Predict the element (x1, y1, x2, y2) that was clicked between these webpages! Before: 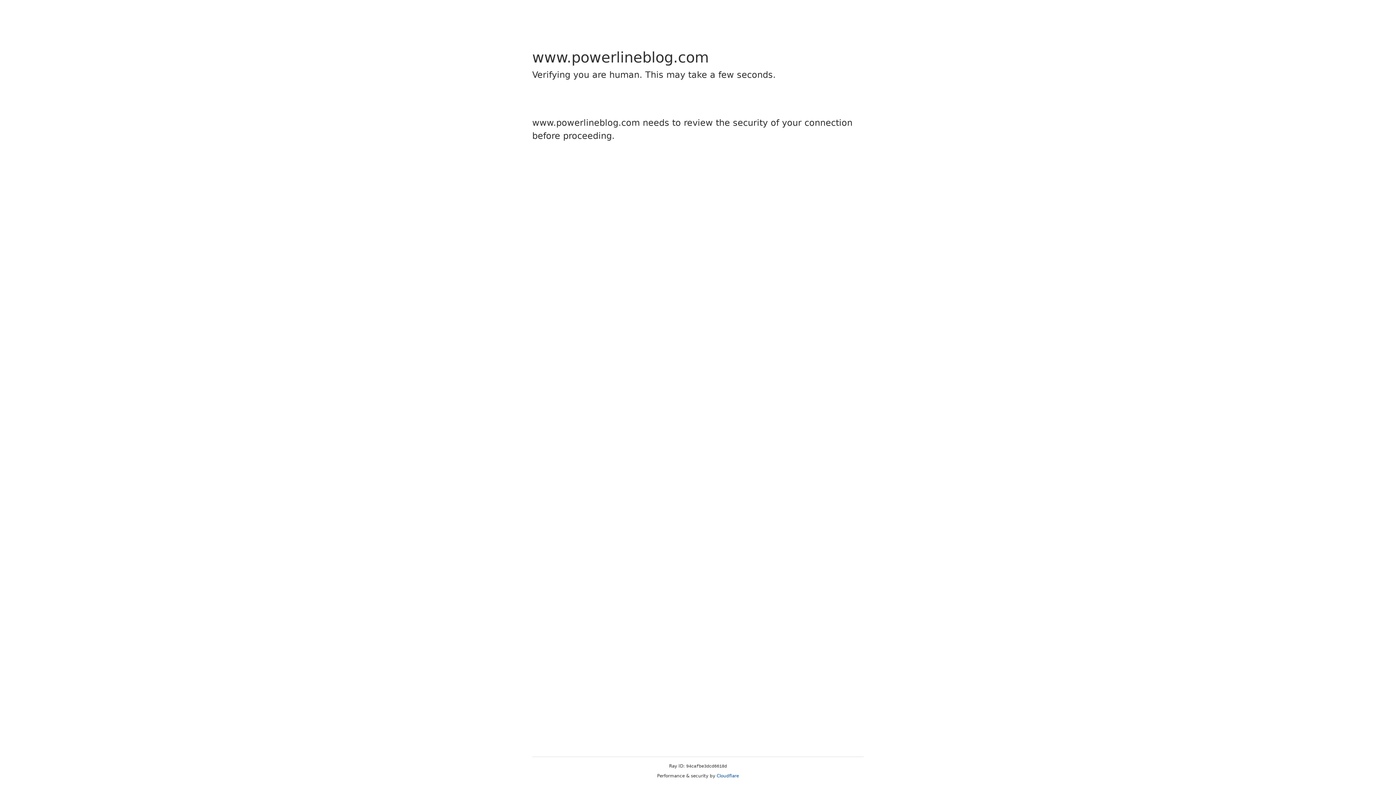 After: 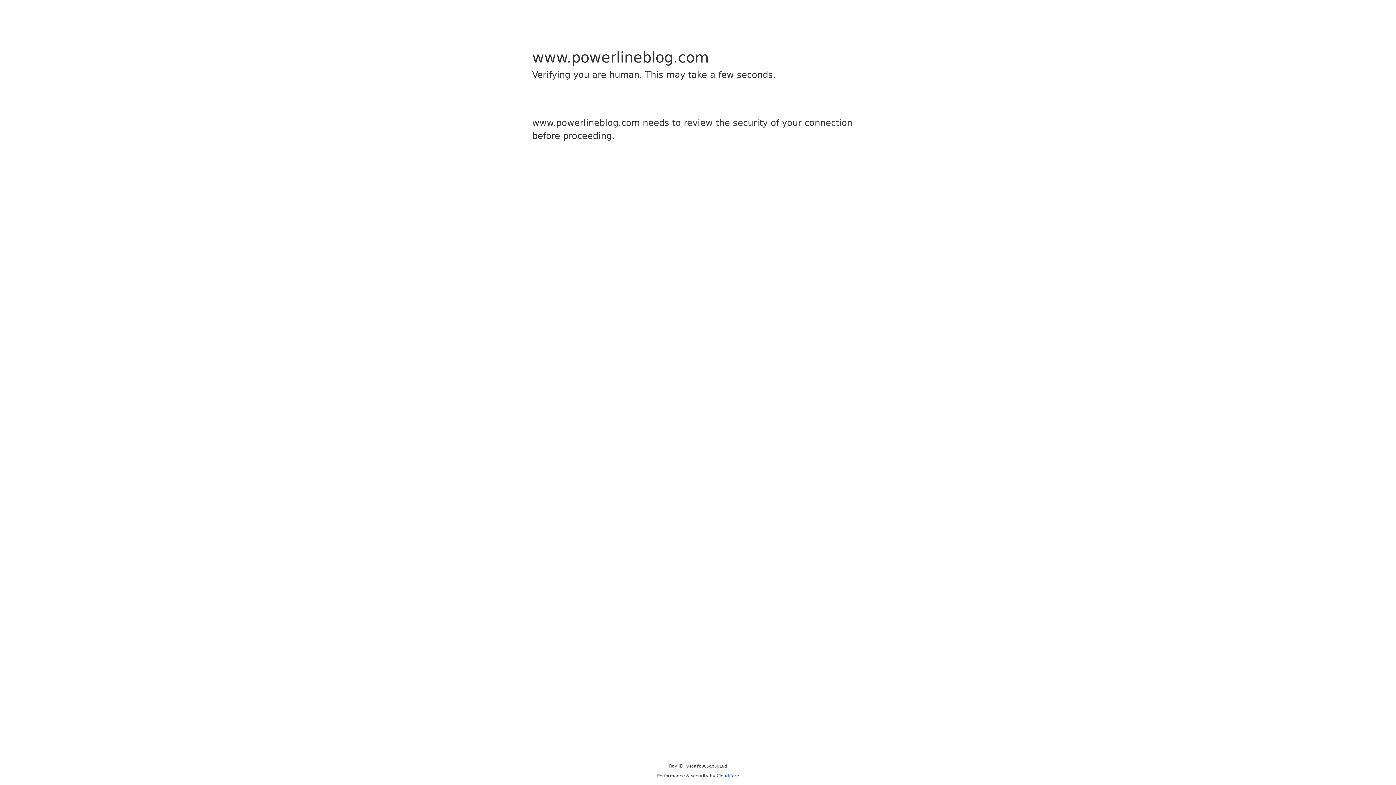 Action: label: Cloudflare bbox: (716, 773, 739, 778)